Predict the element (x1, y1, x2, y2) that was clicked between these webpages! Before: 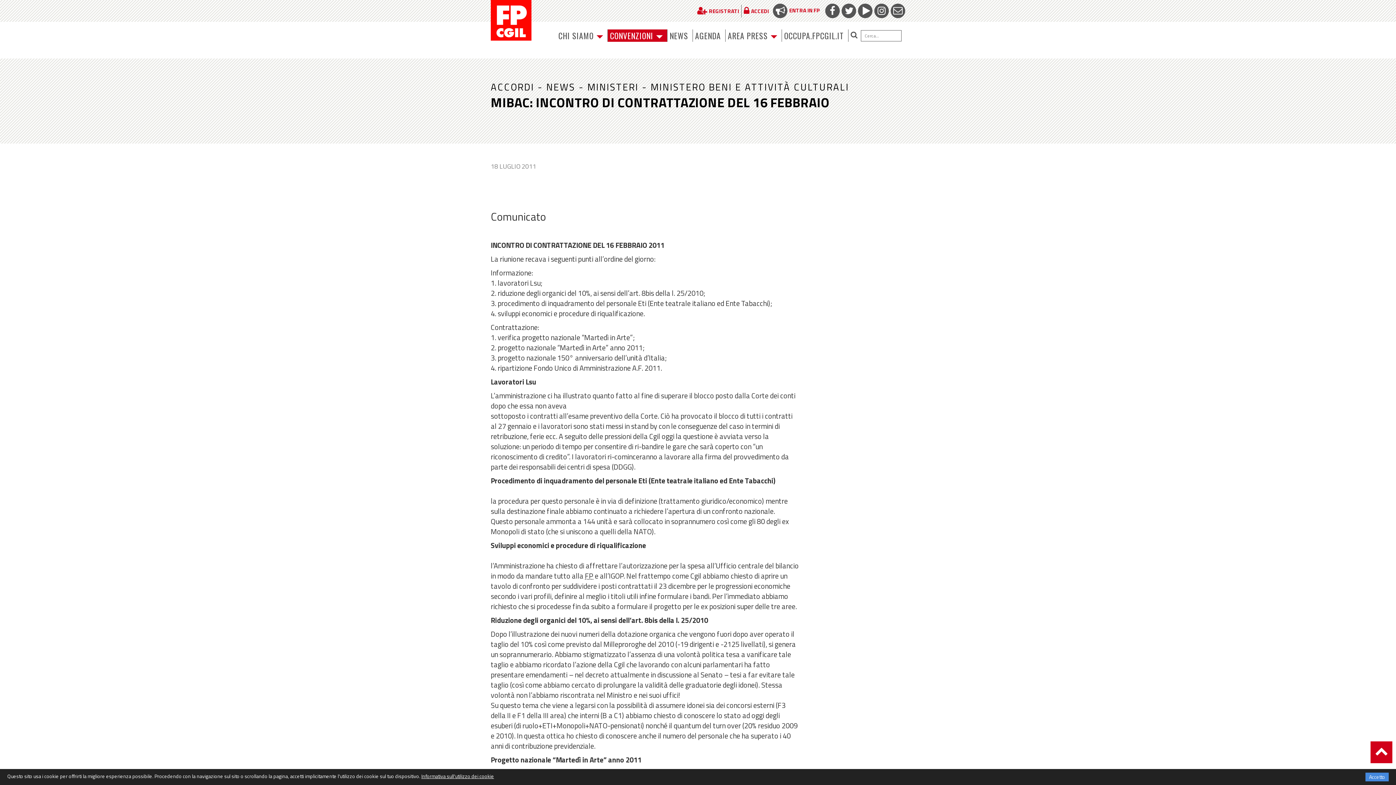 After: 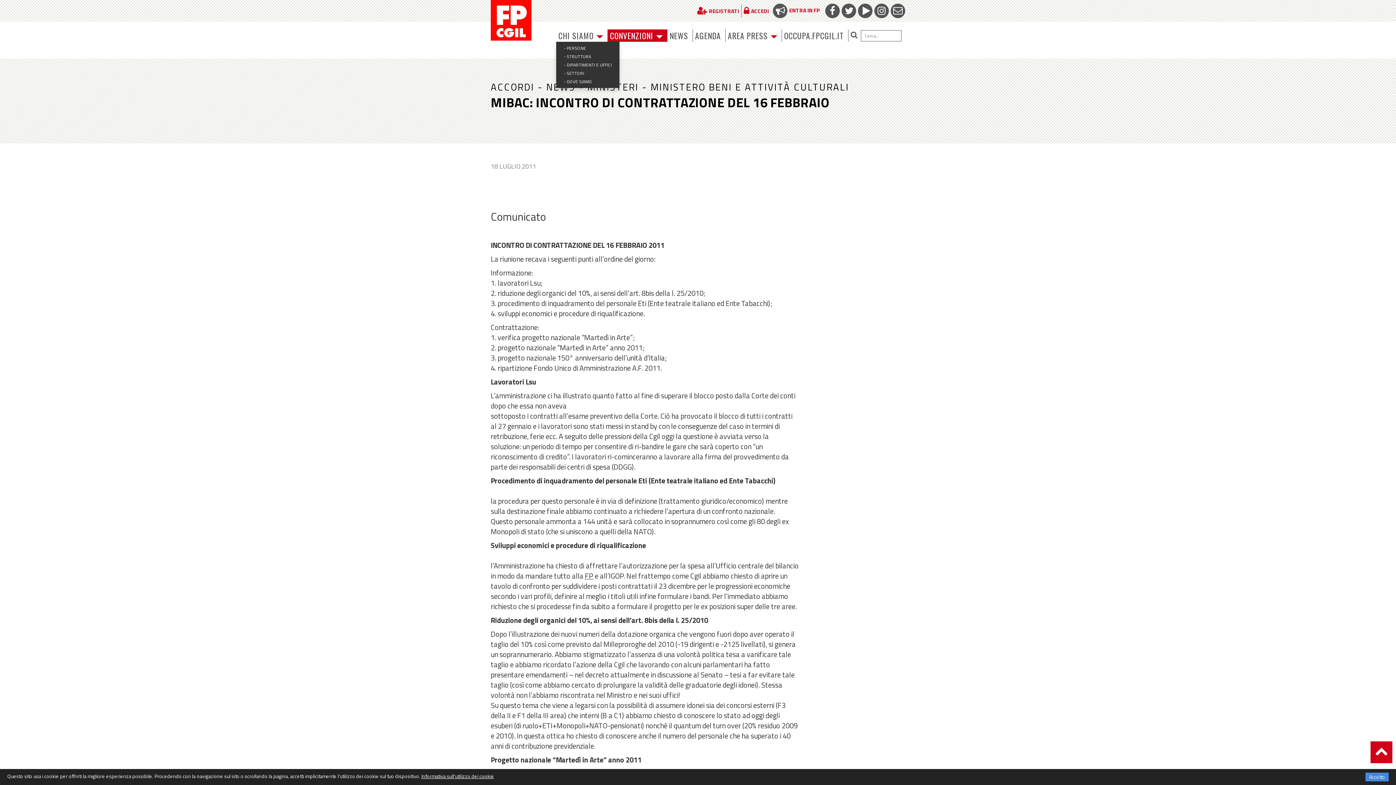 Action: bbox: (556, 29, 605, 41) label: CHI SIAMO 